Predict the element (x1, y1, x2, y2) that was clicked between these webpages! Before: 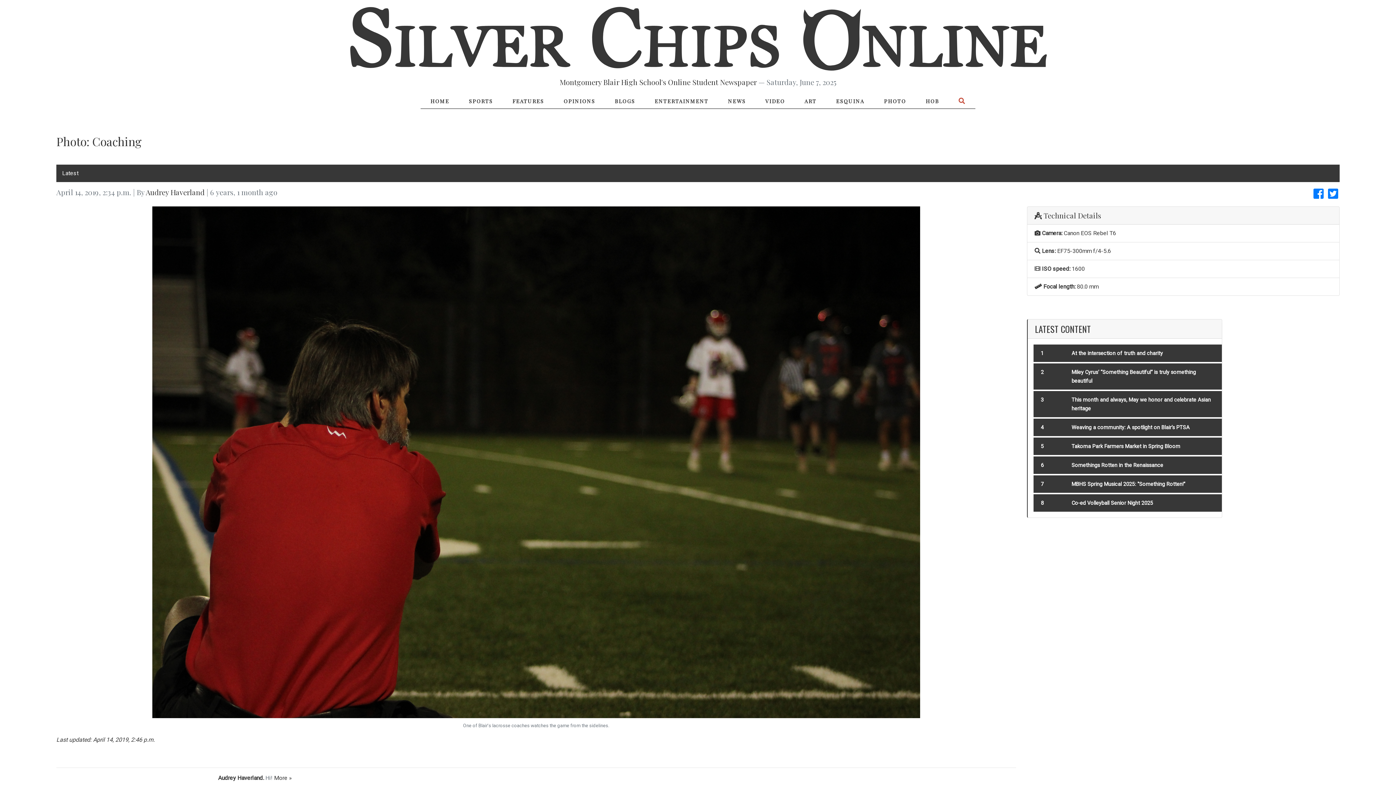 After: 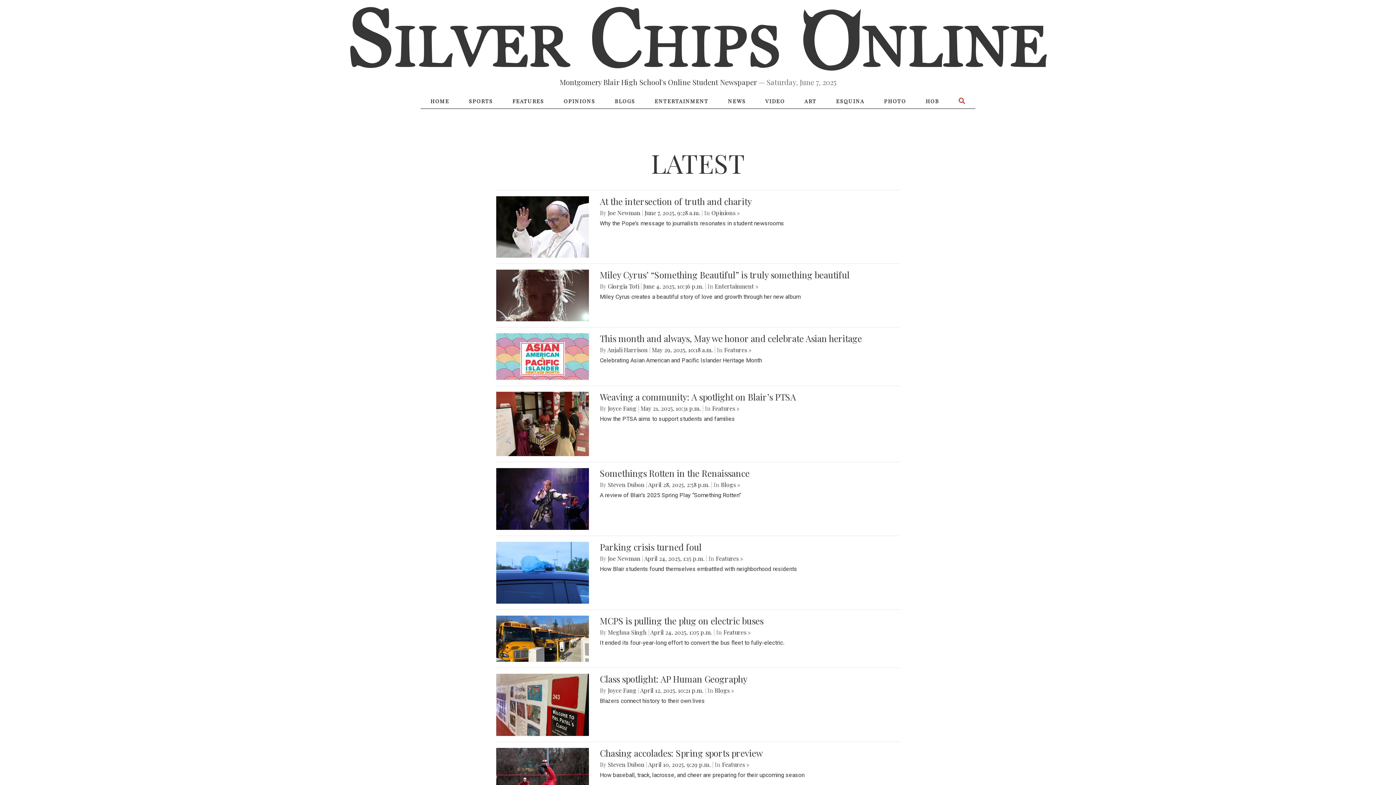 Action: label: ‎Latest bbox: (62, 169, 78, 176)